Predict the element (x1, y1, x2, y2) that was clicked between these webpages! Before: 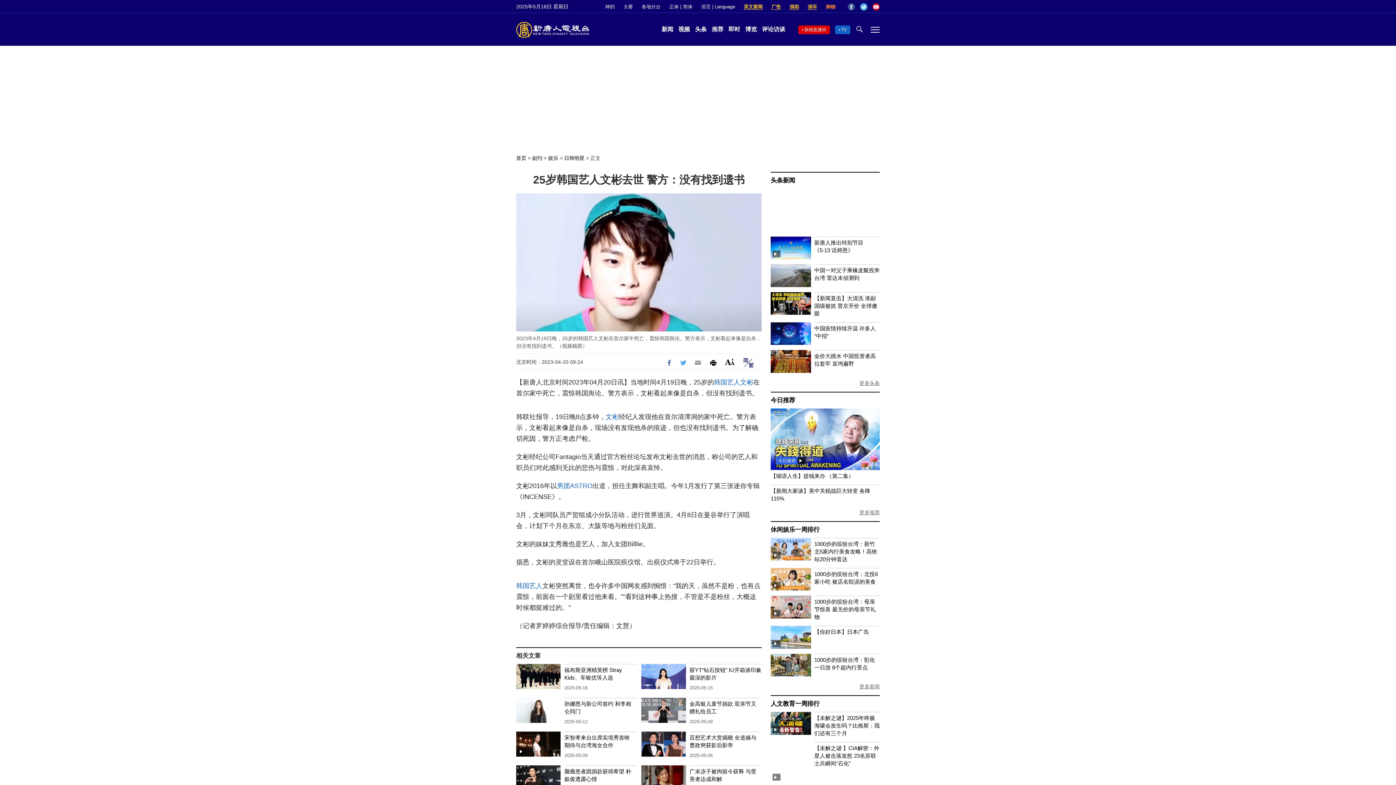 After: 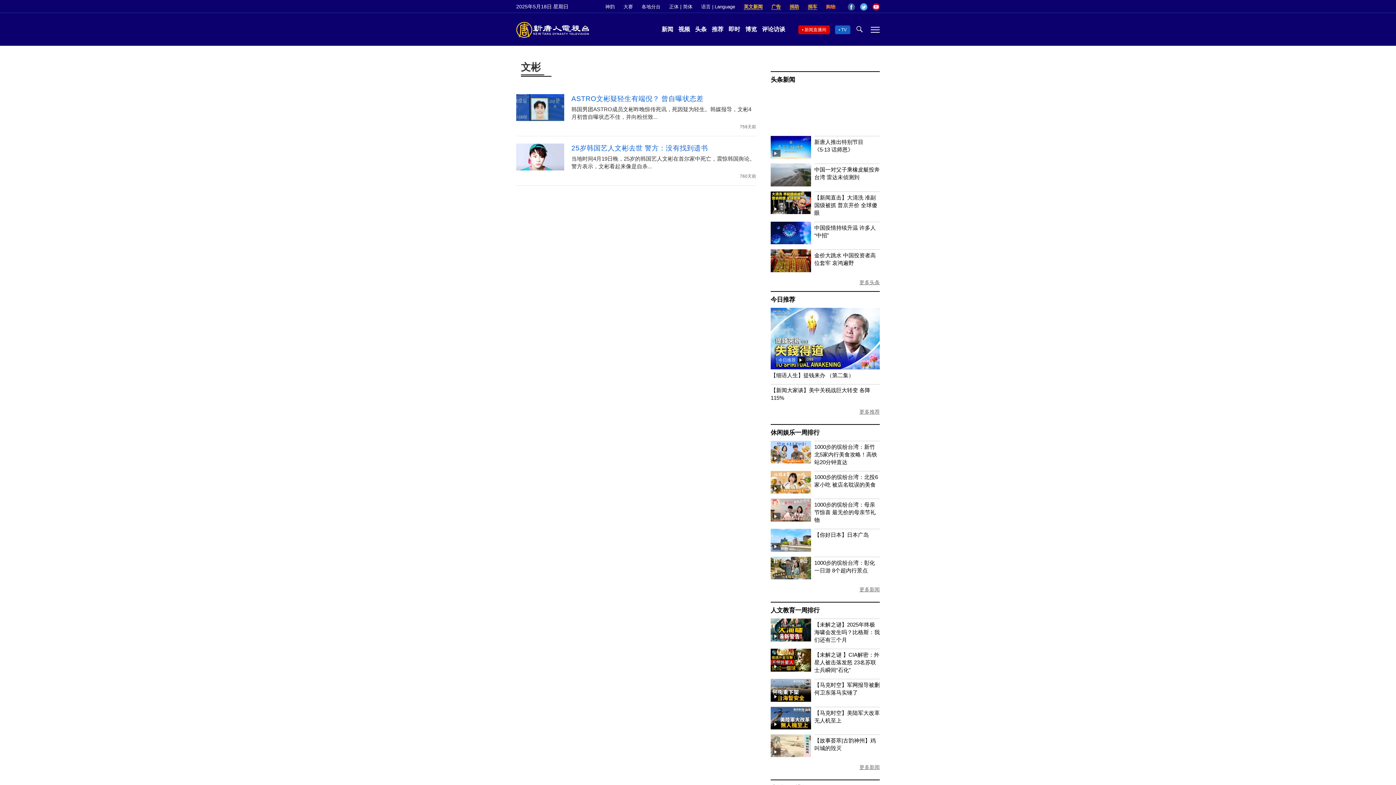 Action: label: 文彬 bbox: (740, 378, 753, 386)